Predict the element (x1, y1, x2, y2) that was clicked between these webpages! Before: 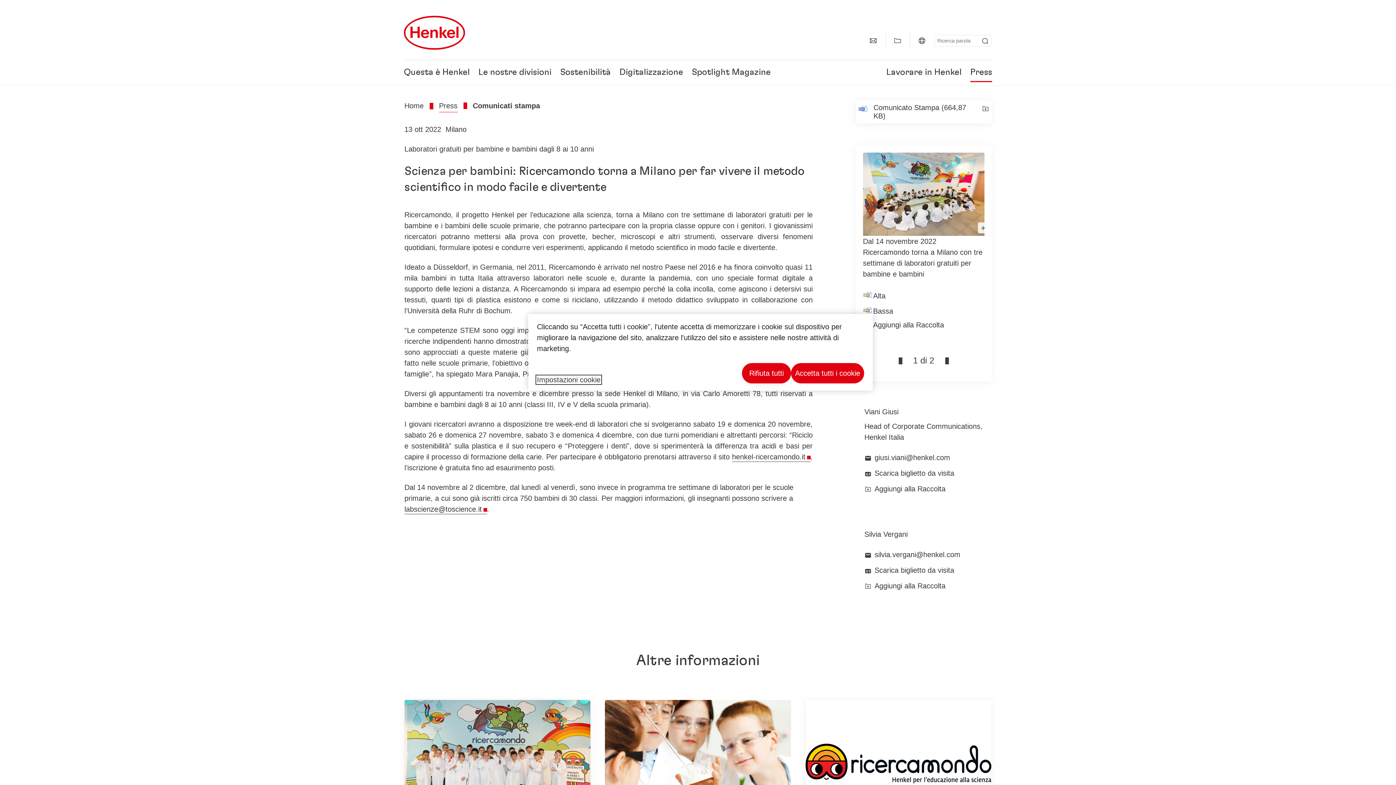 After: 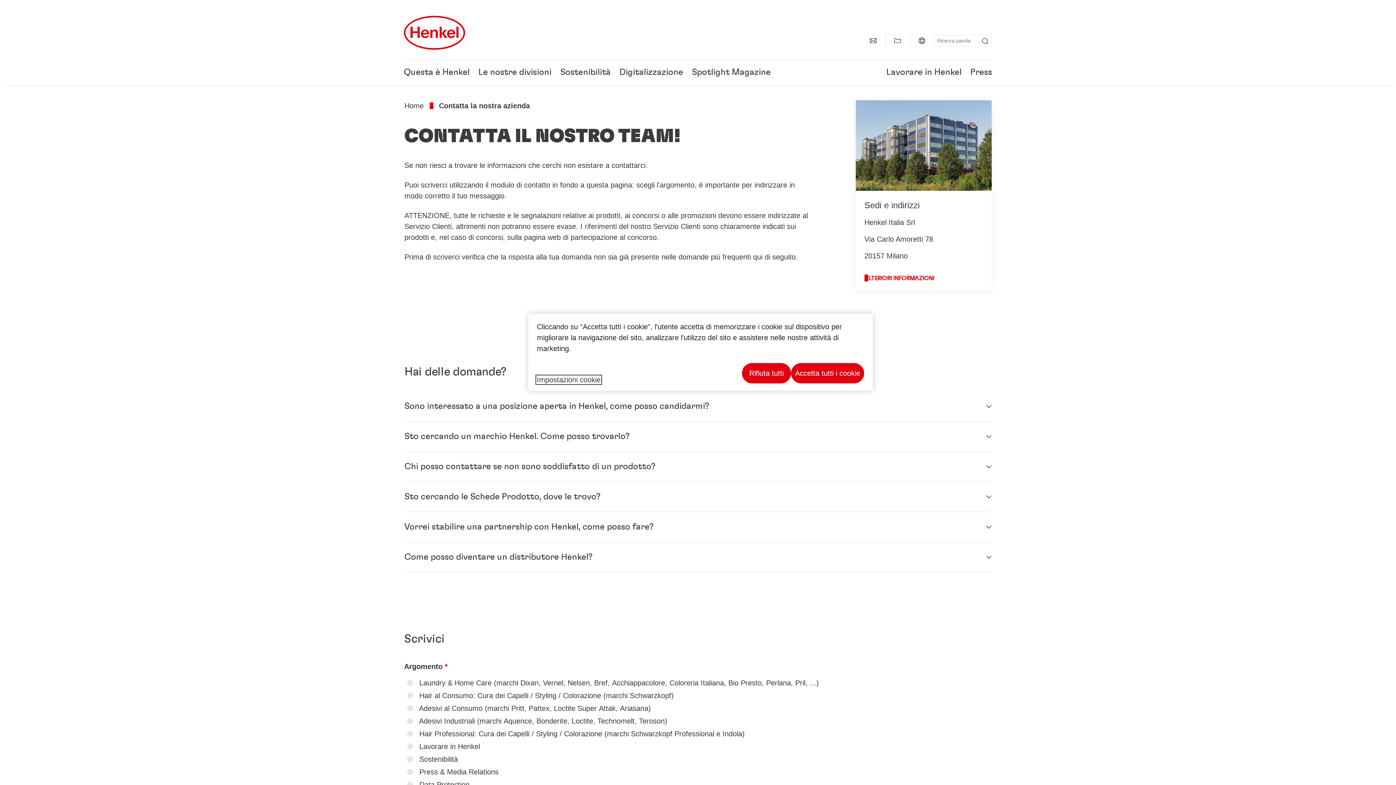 Action: label: contact bbox: (864, 32, 882, 49)